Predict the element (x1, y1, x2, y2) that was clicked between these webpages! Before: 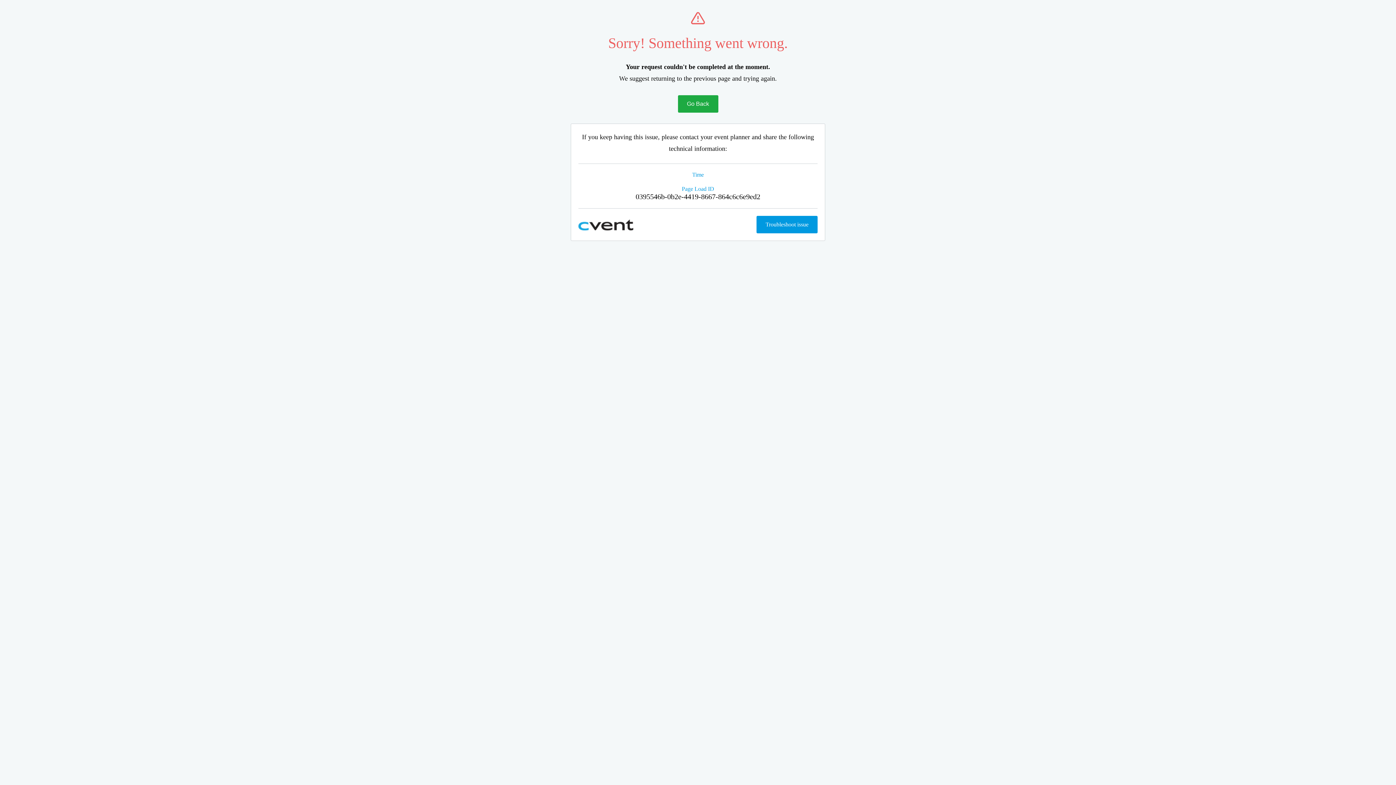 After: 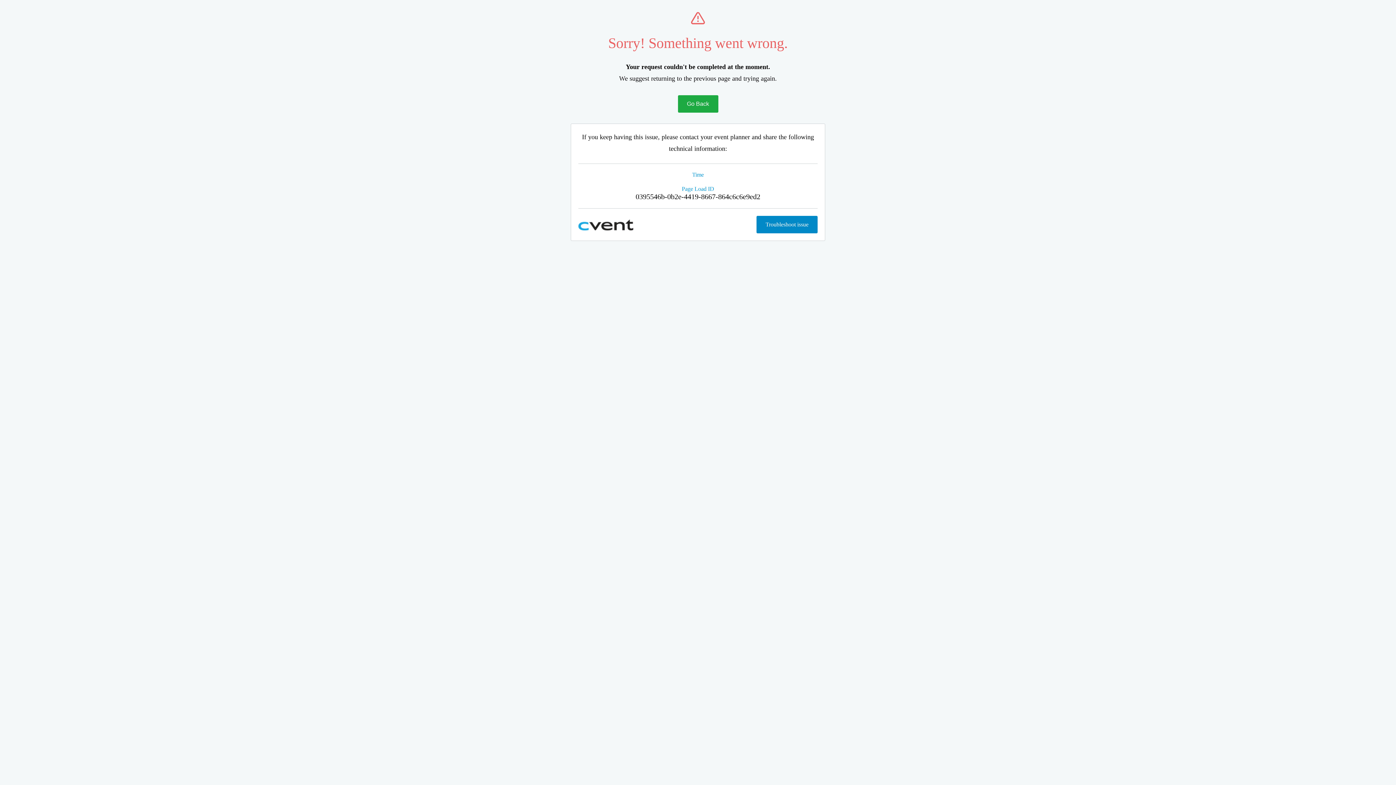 Action: label: Troubleshoot issue bbox: (756, 216, 817, 233)